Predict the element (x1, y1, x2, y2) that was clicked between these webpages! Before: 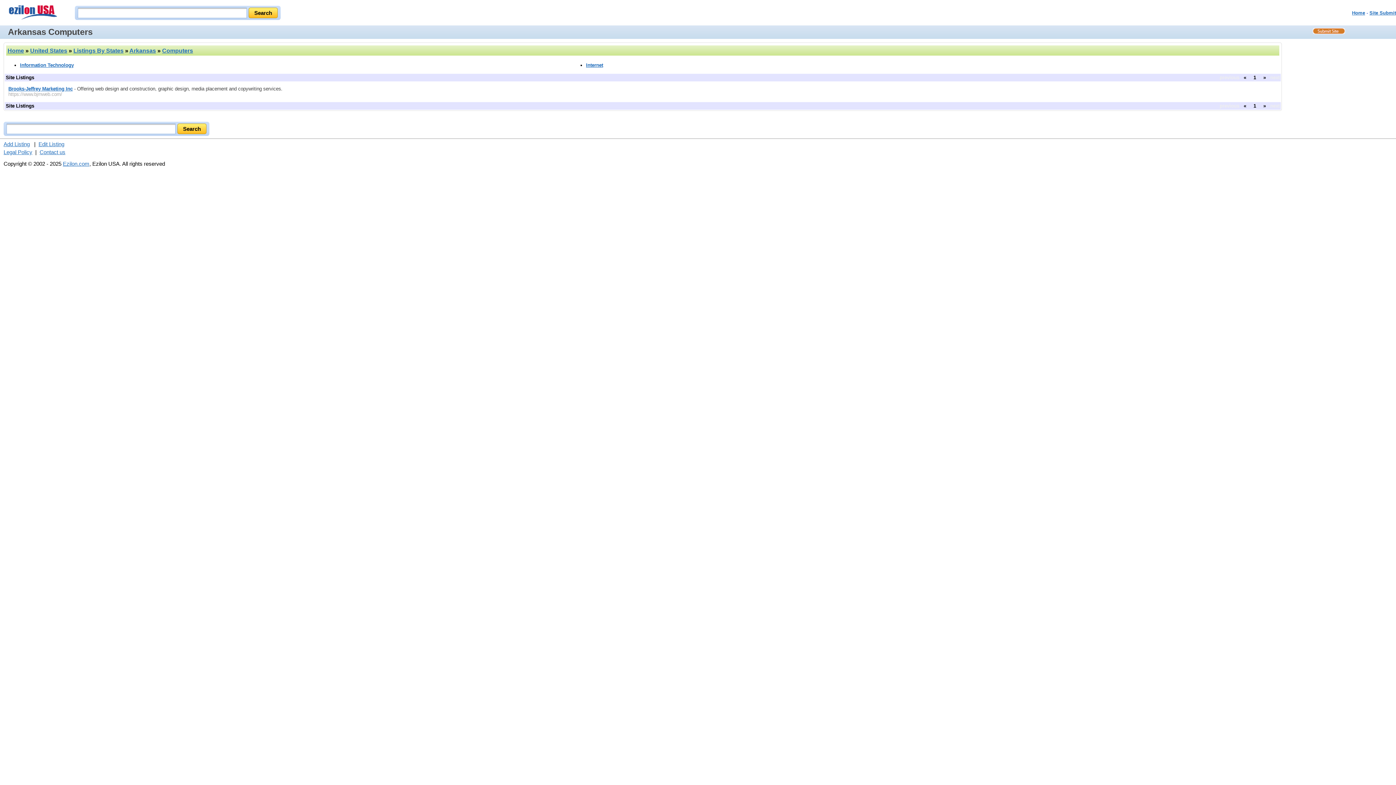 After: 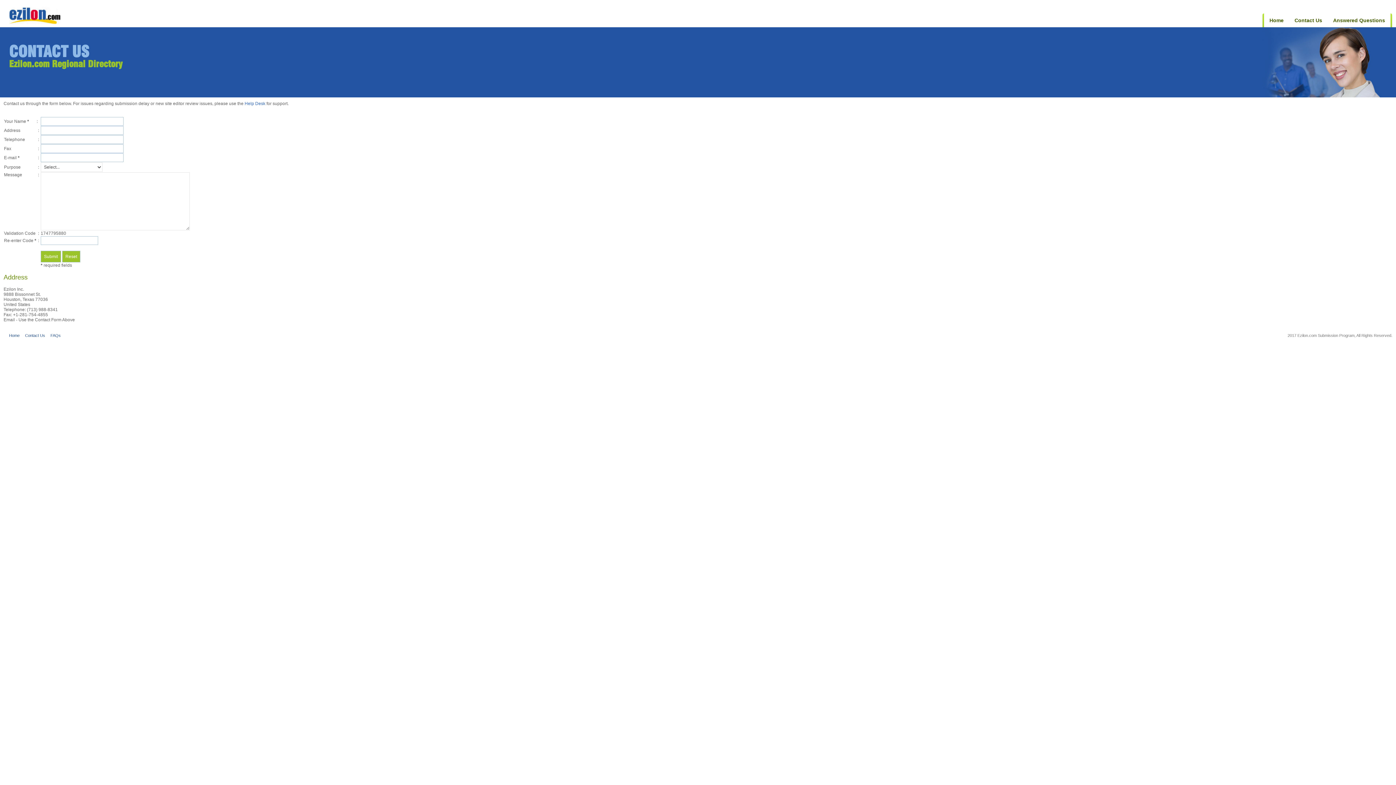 Action: label: Contact us bbox: (39, 149, 65, 155)